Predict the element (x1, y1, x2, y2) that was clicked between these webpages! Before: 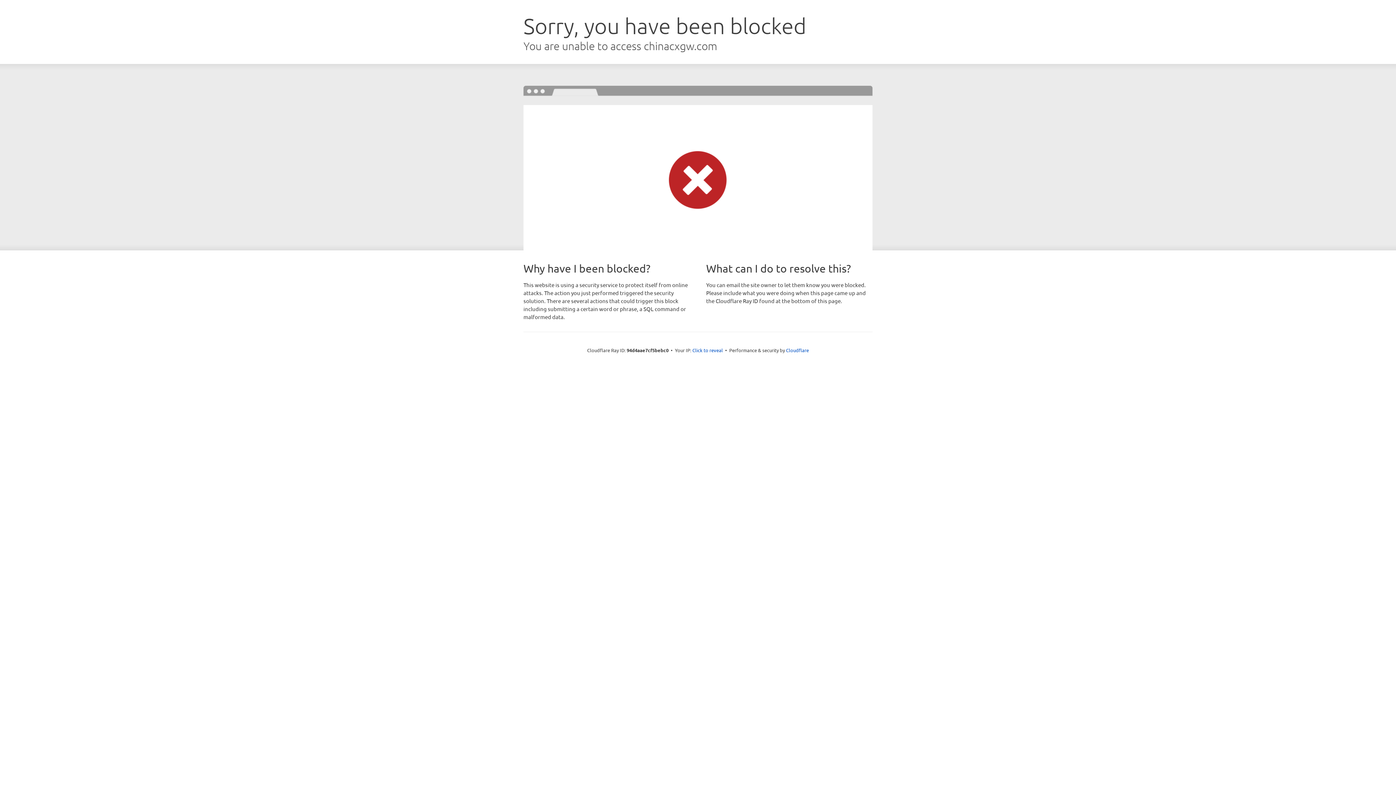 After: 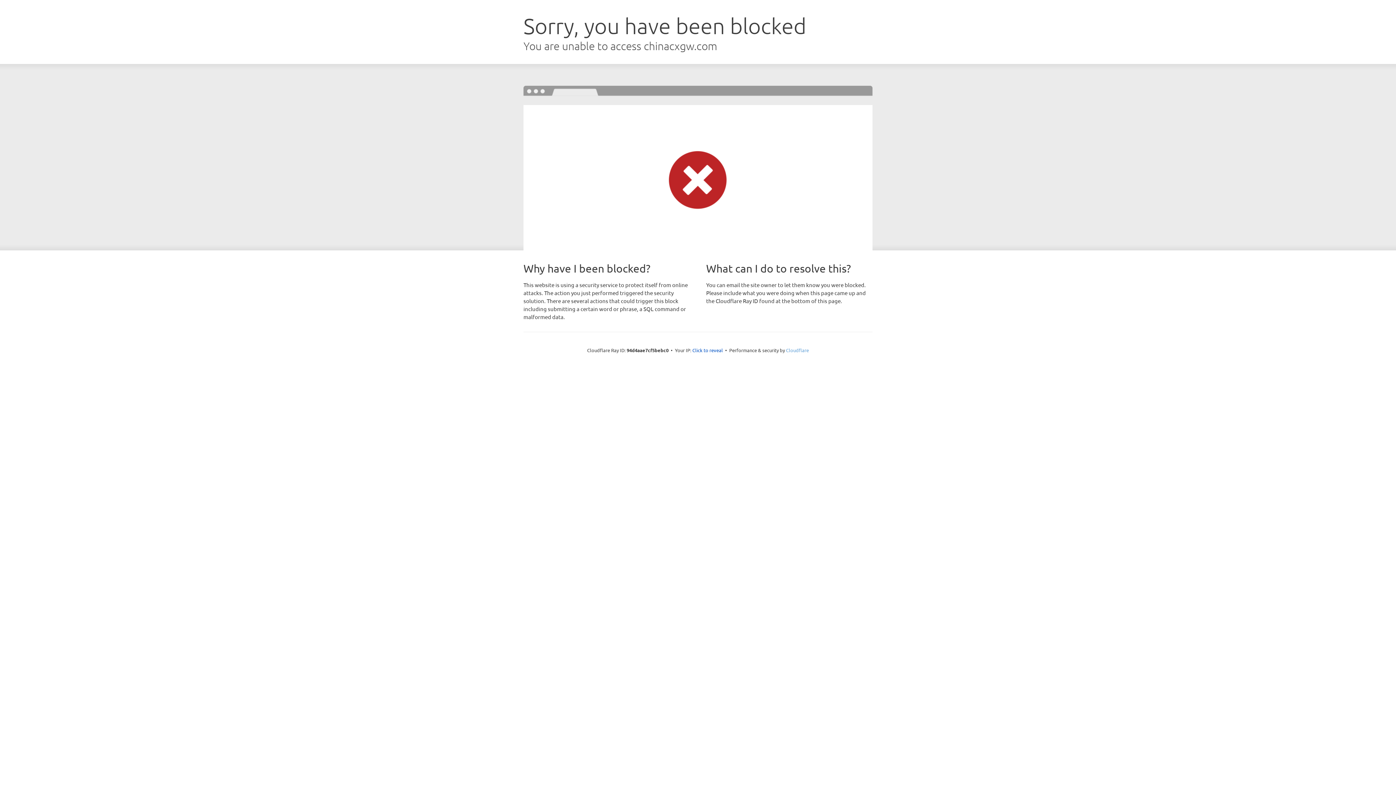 Action: bbox: (786, 347, 809, 353) label: Cloudflare